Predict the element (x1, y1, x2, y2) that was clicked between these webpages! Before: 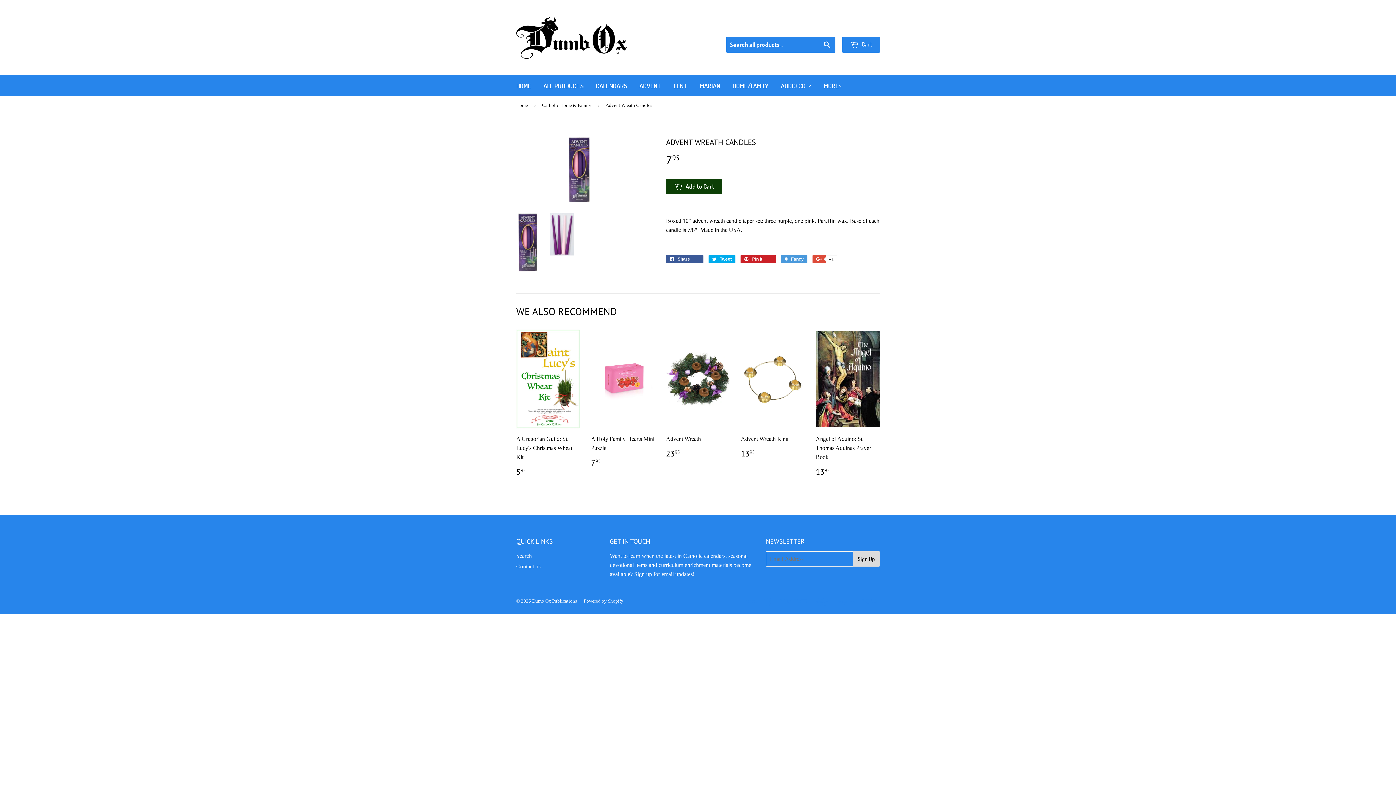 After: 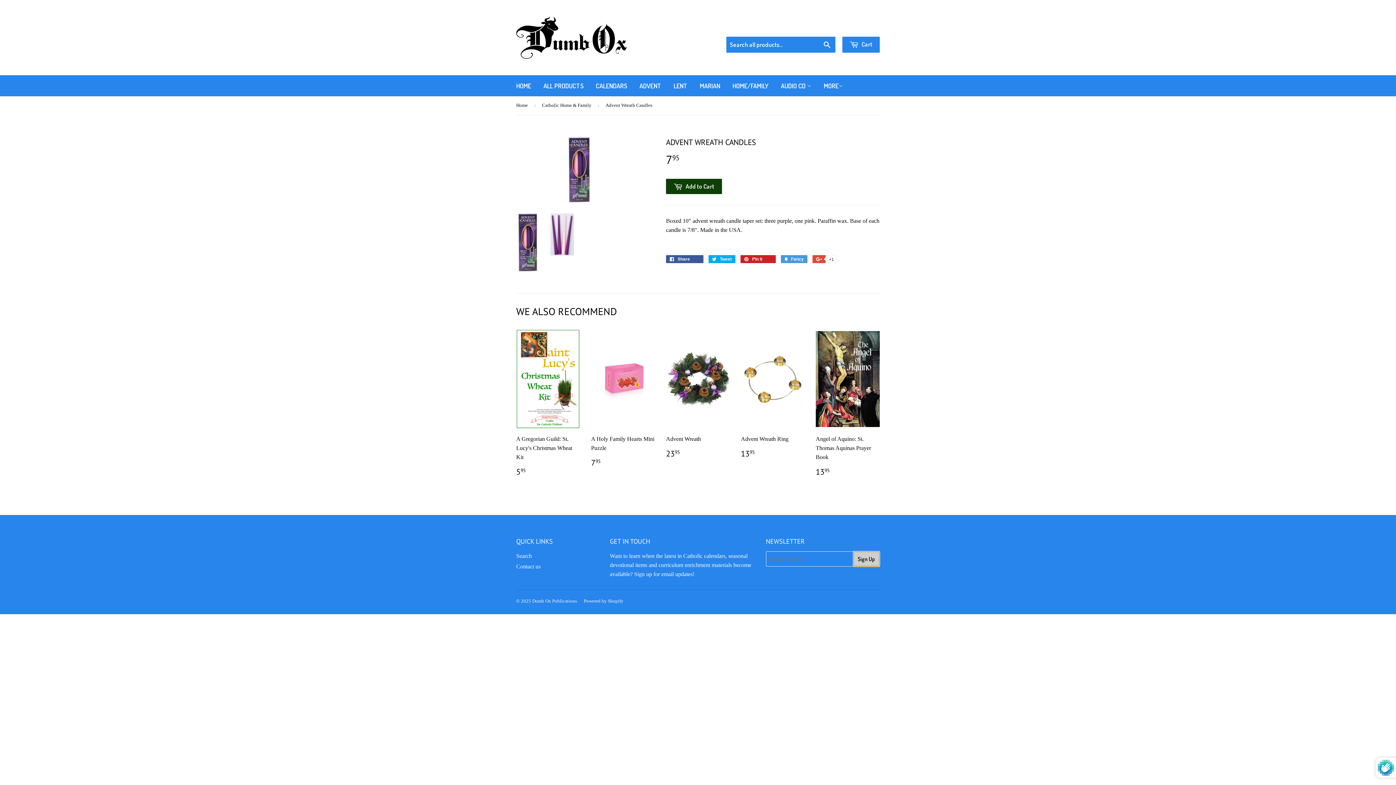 Action: label: Sign Up bbox: (853, 551, 879, 566)